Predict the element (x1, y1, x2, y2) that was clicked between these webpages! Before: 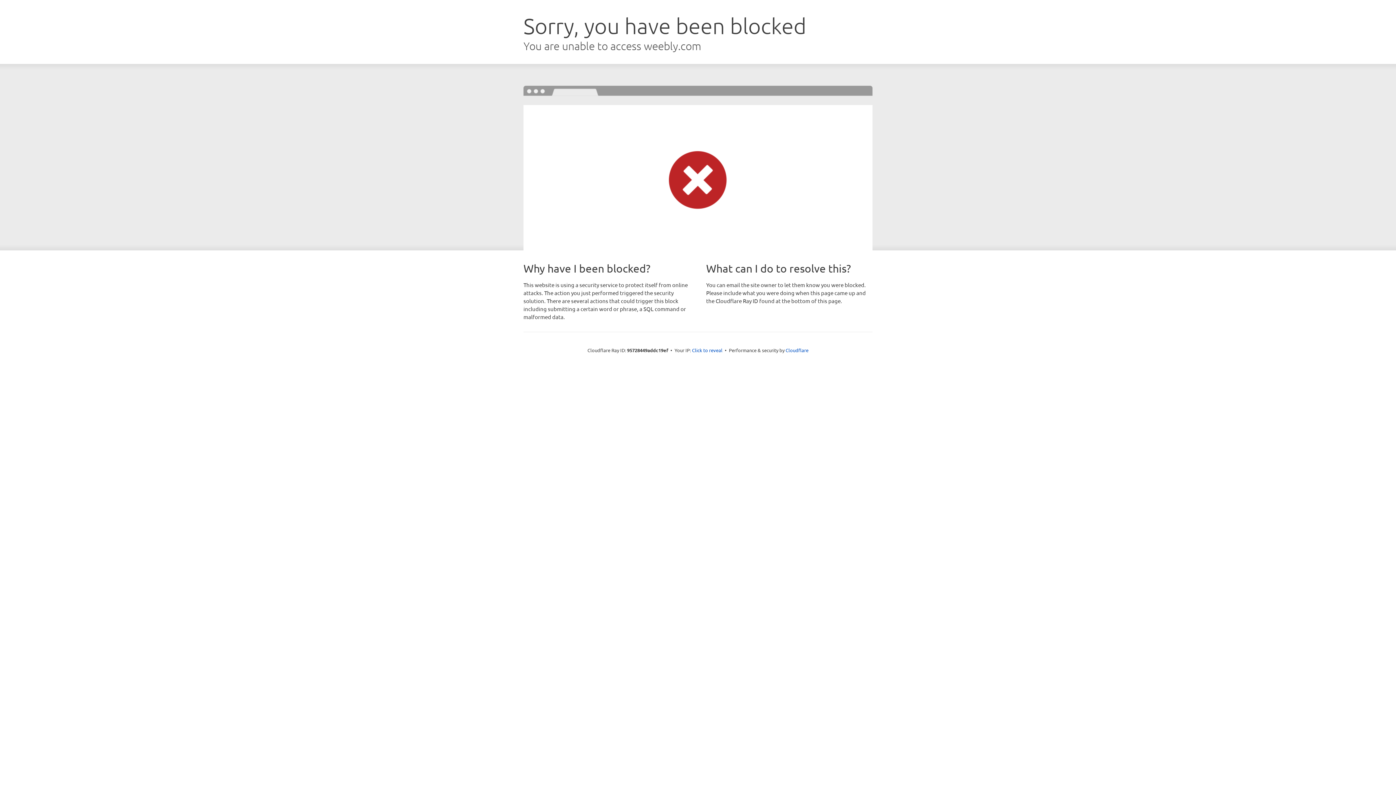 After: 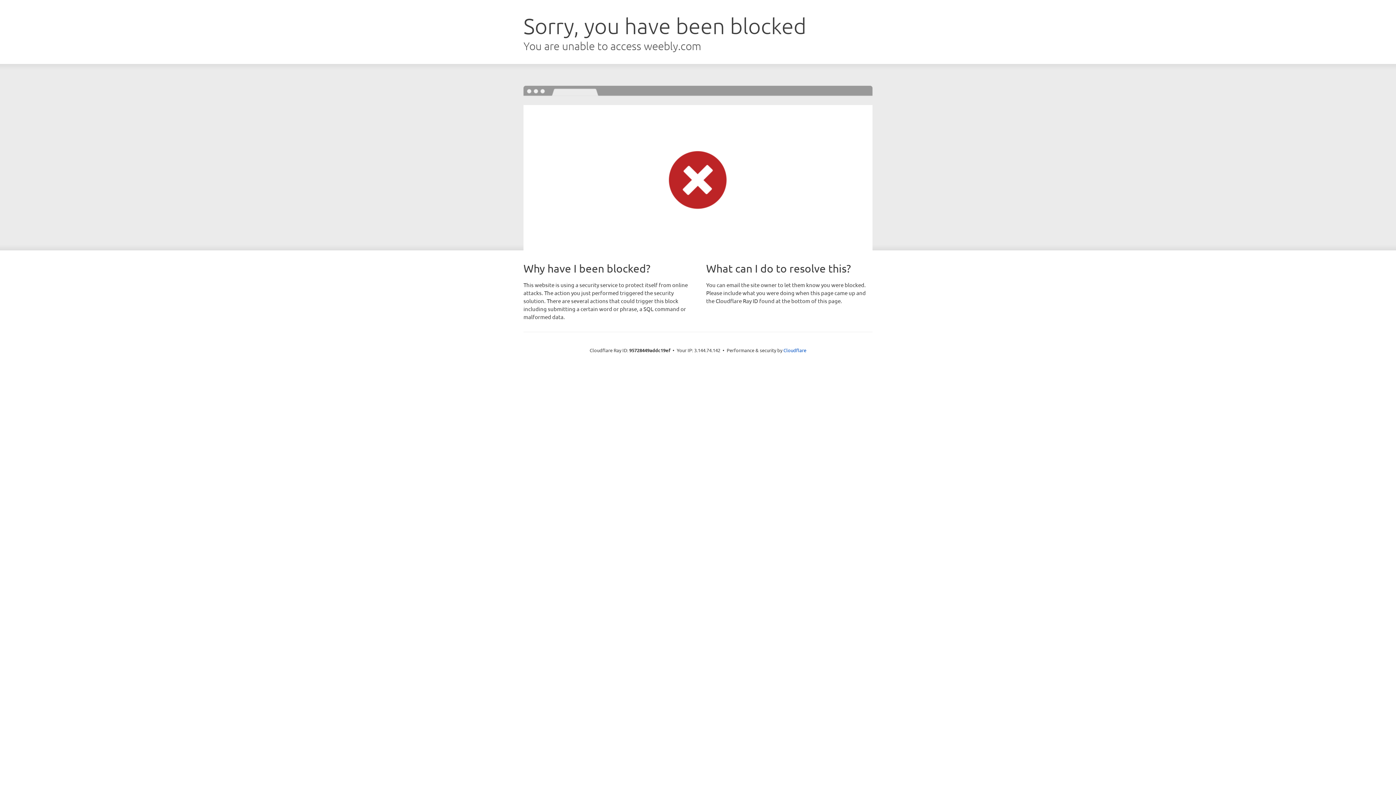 Action: label: Click to reveal bbox: (692, 346, 722, 353)